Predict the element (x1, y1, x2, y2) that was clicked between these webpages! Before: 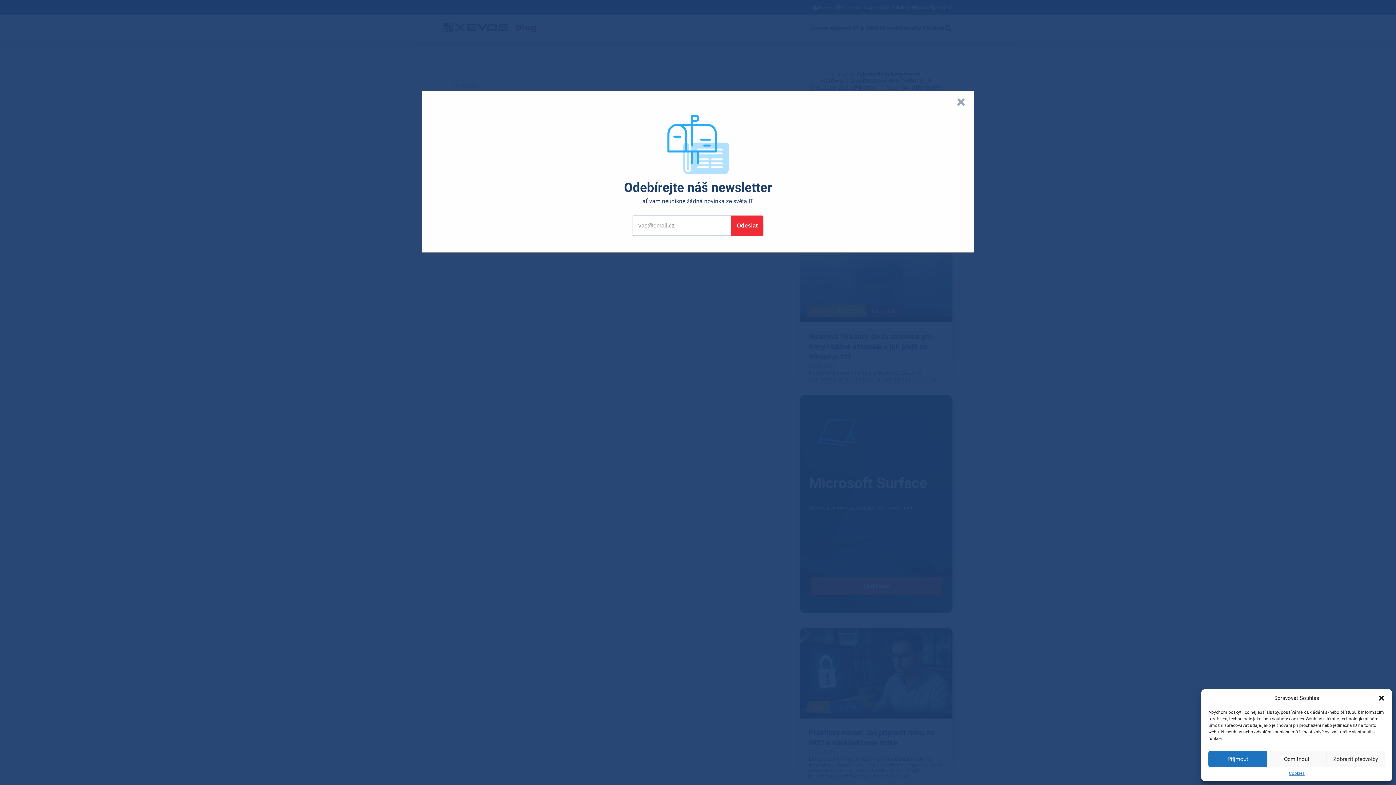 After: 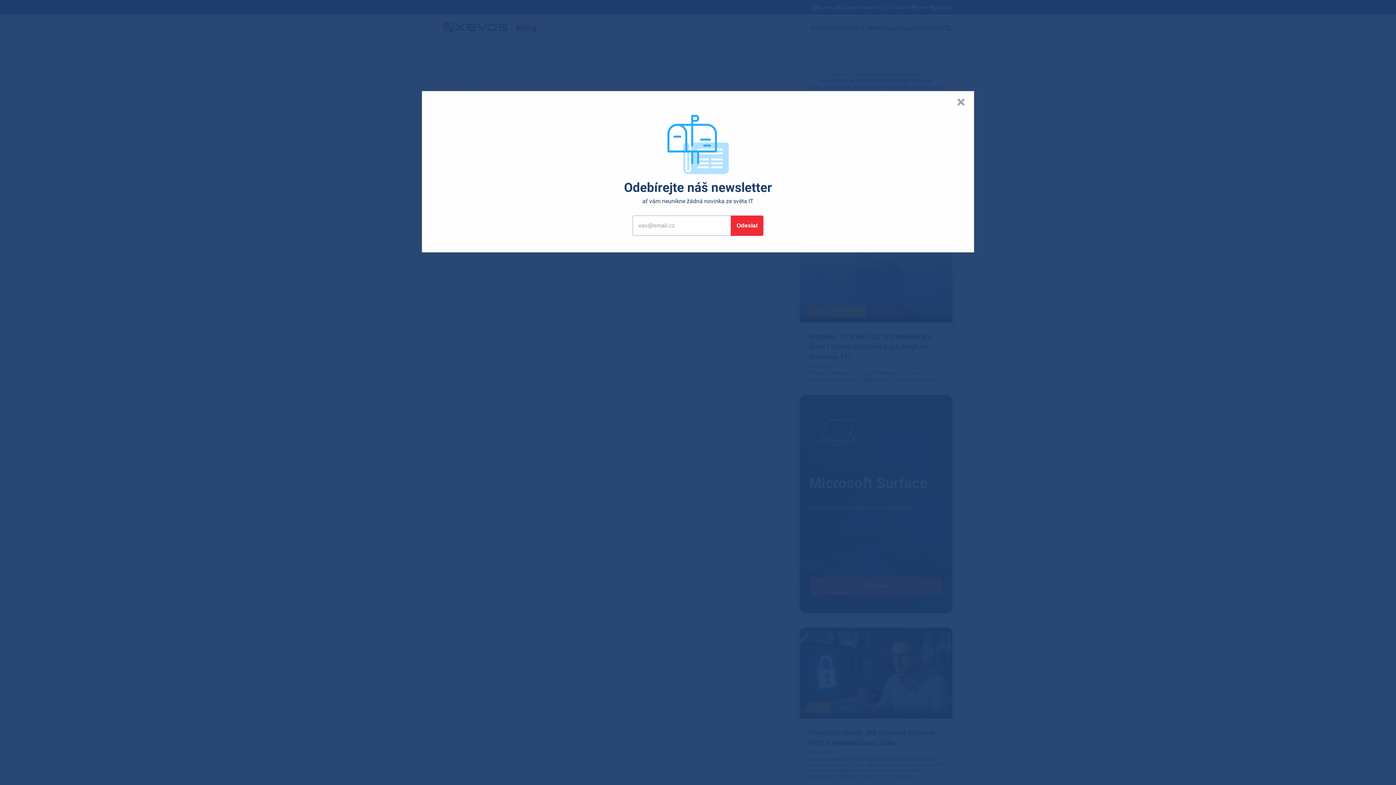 Action: bbox: (1208, 751, 1267, 767) label: Příjmout